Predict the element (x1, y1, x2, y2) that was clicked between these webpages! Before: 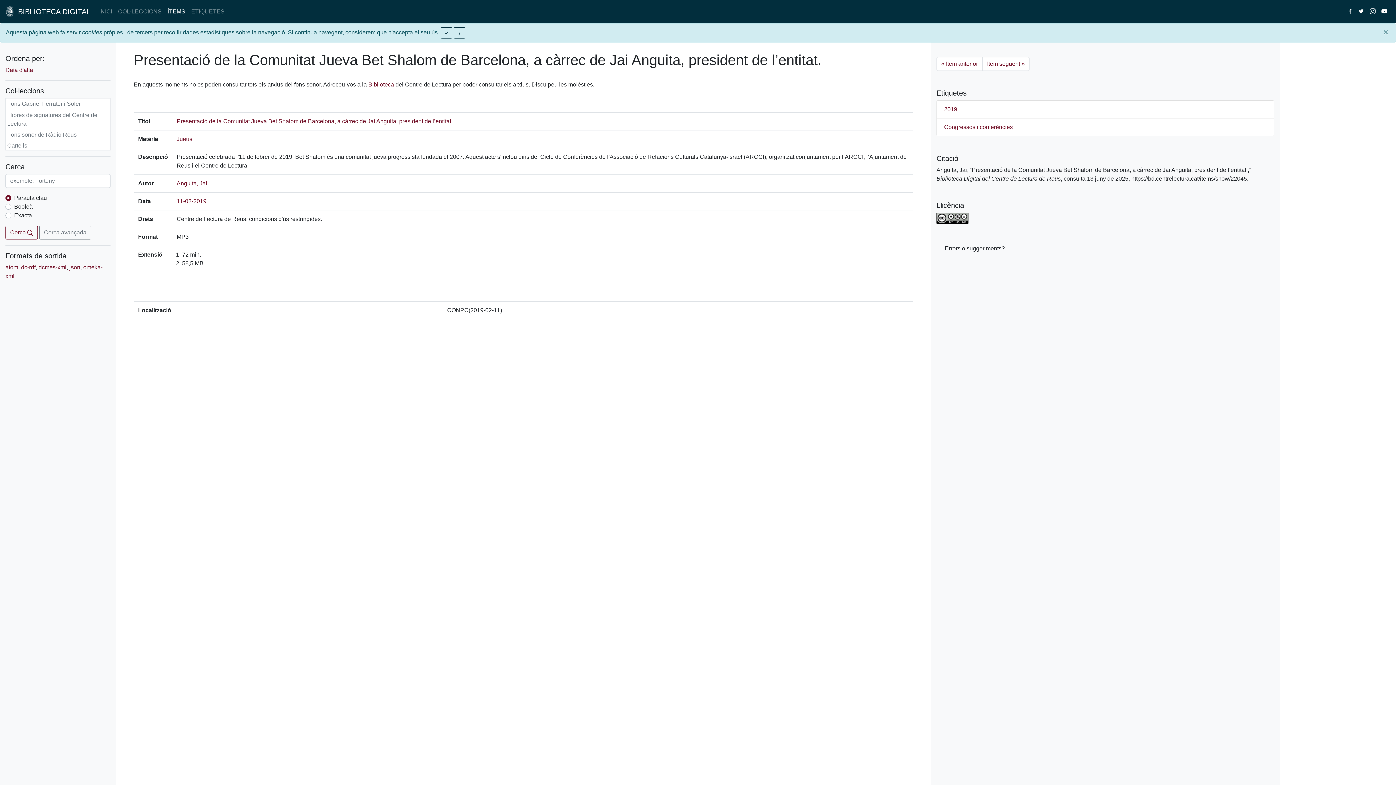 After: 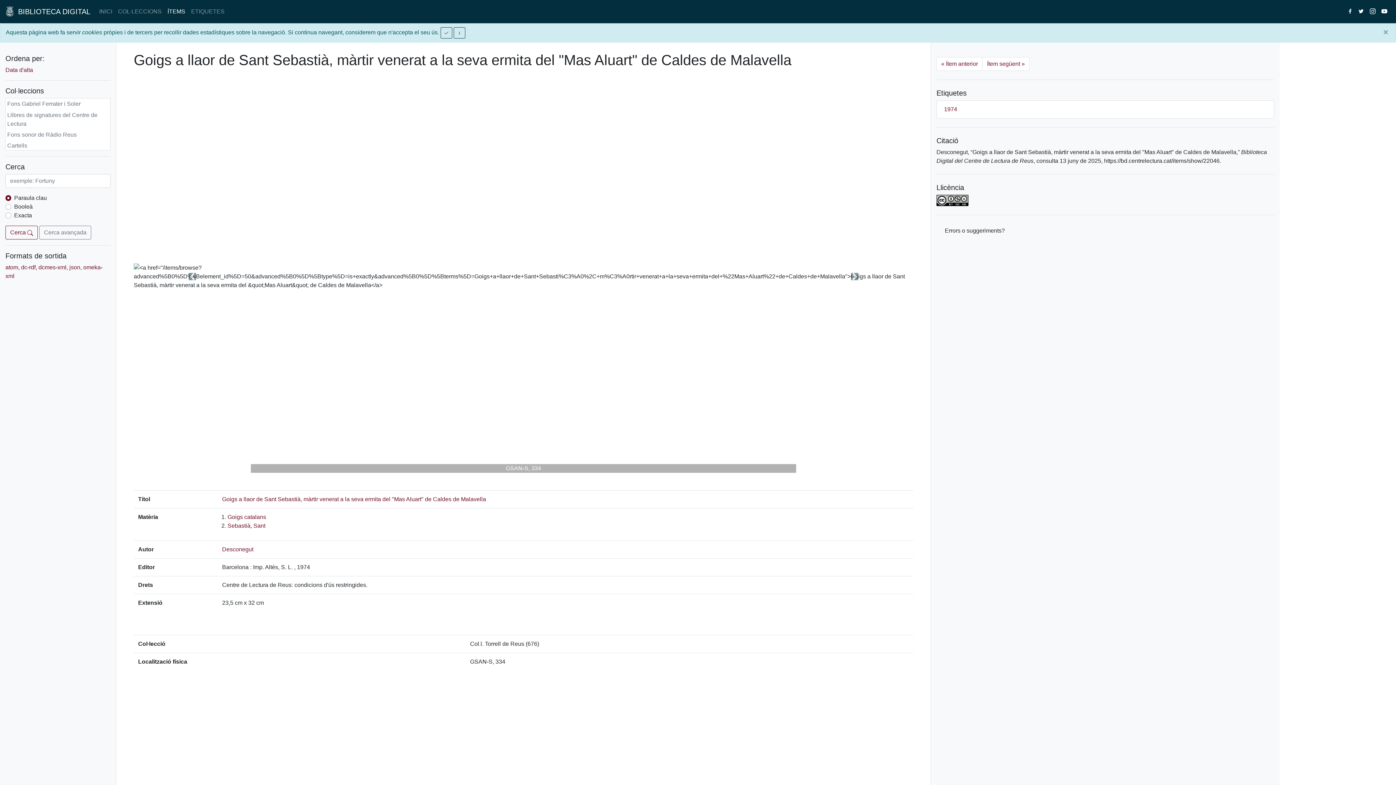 Action: label: Next bbox: (982, 57, 1029, 70)